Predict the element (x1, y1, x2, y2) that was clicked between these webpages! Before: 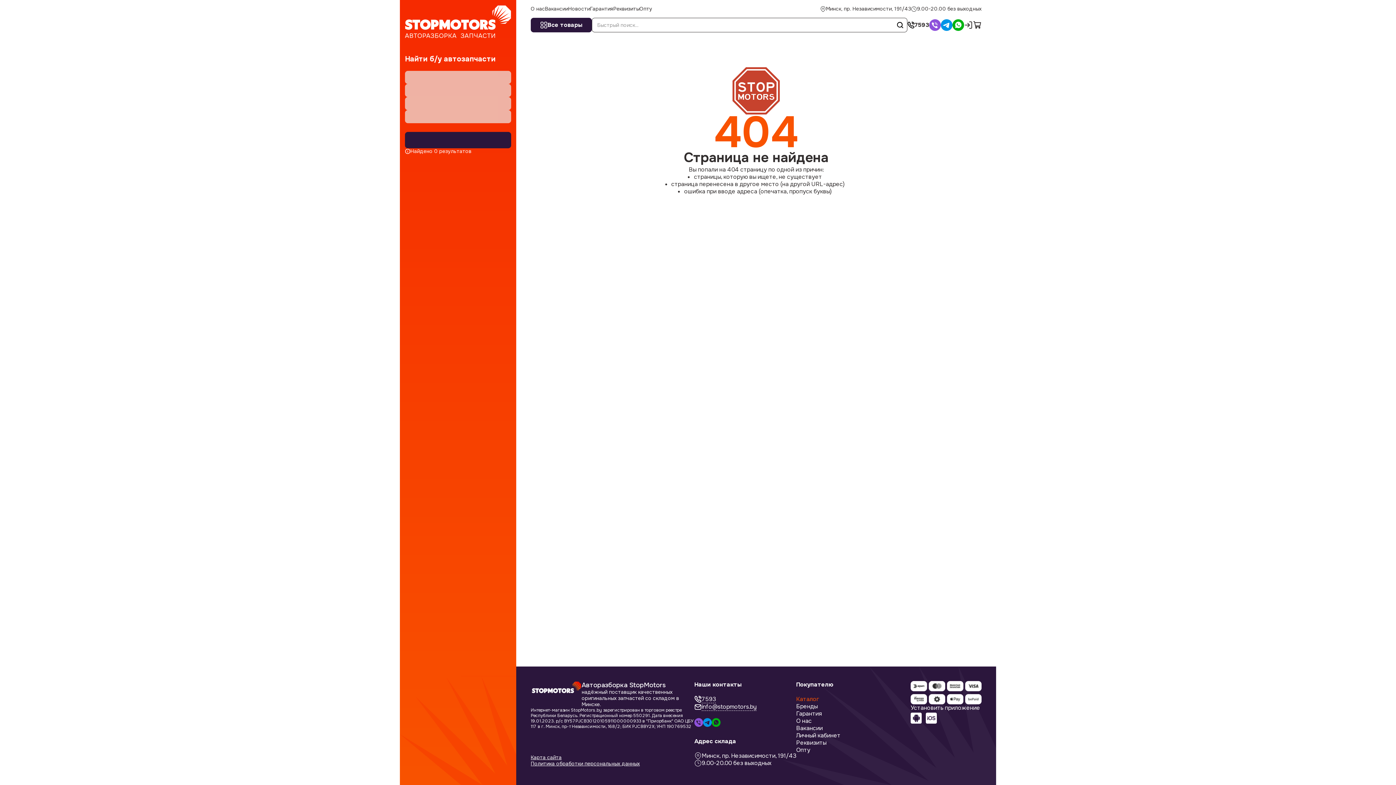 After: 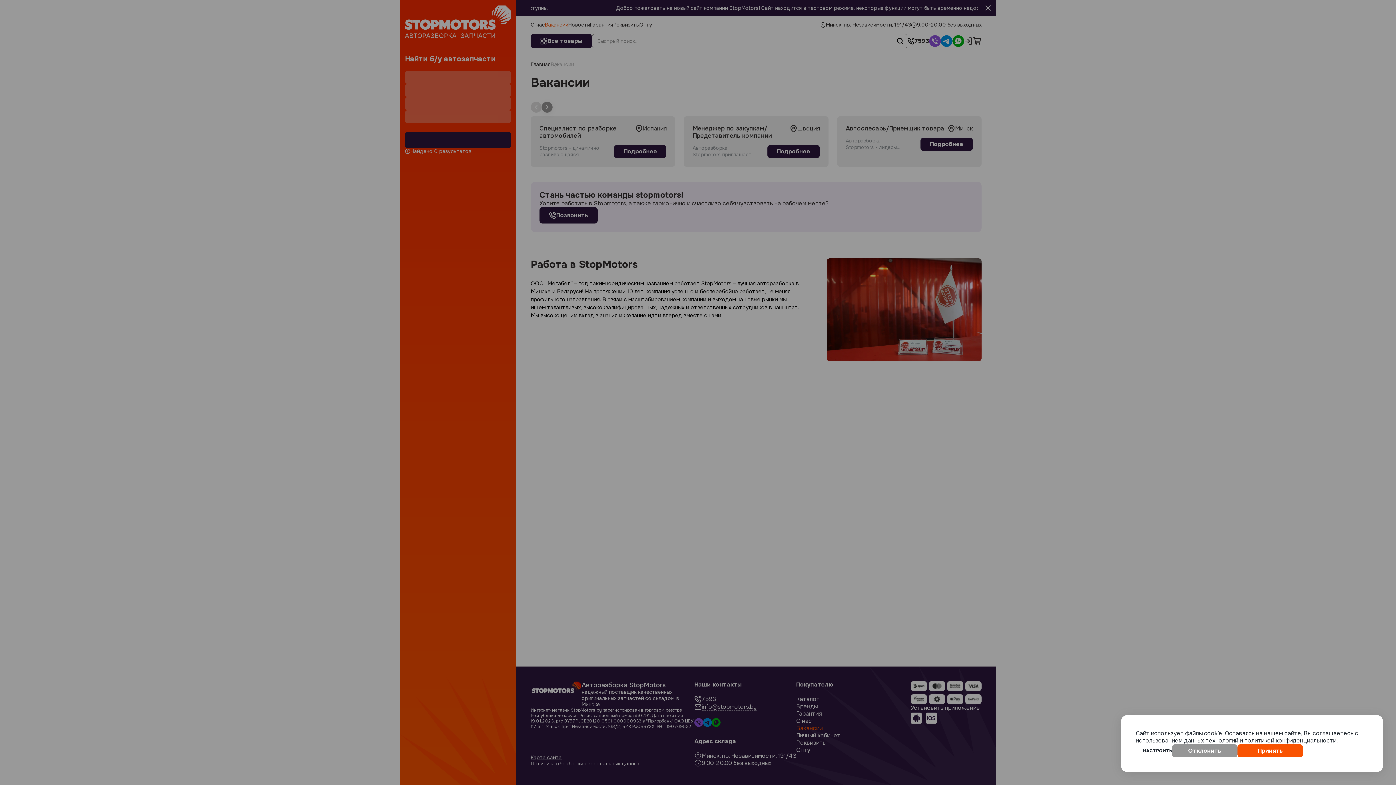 Action: bbox: (545, 5, 568, 12) label: Вакансии